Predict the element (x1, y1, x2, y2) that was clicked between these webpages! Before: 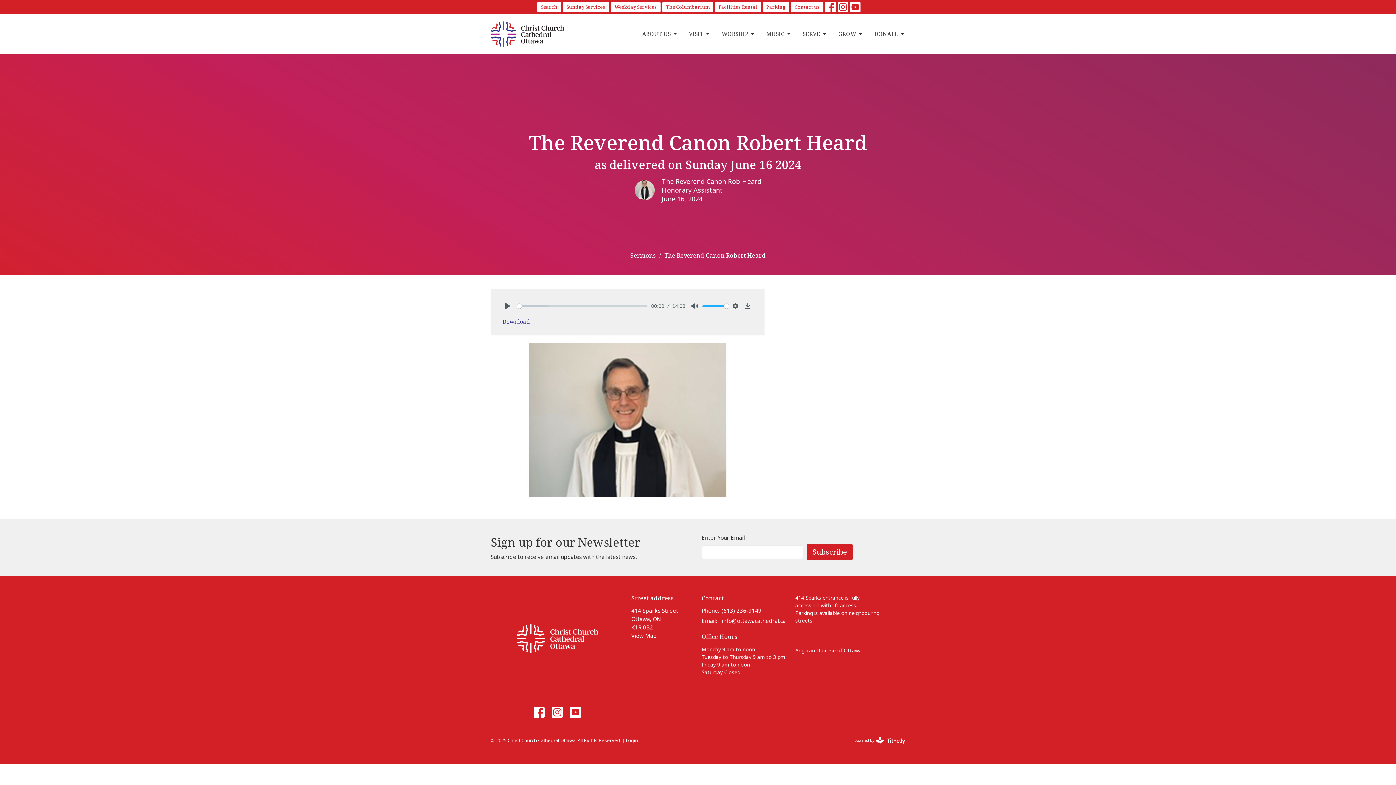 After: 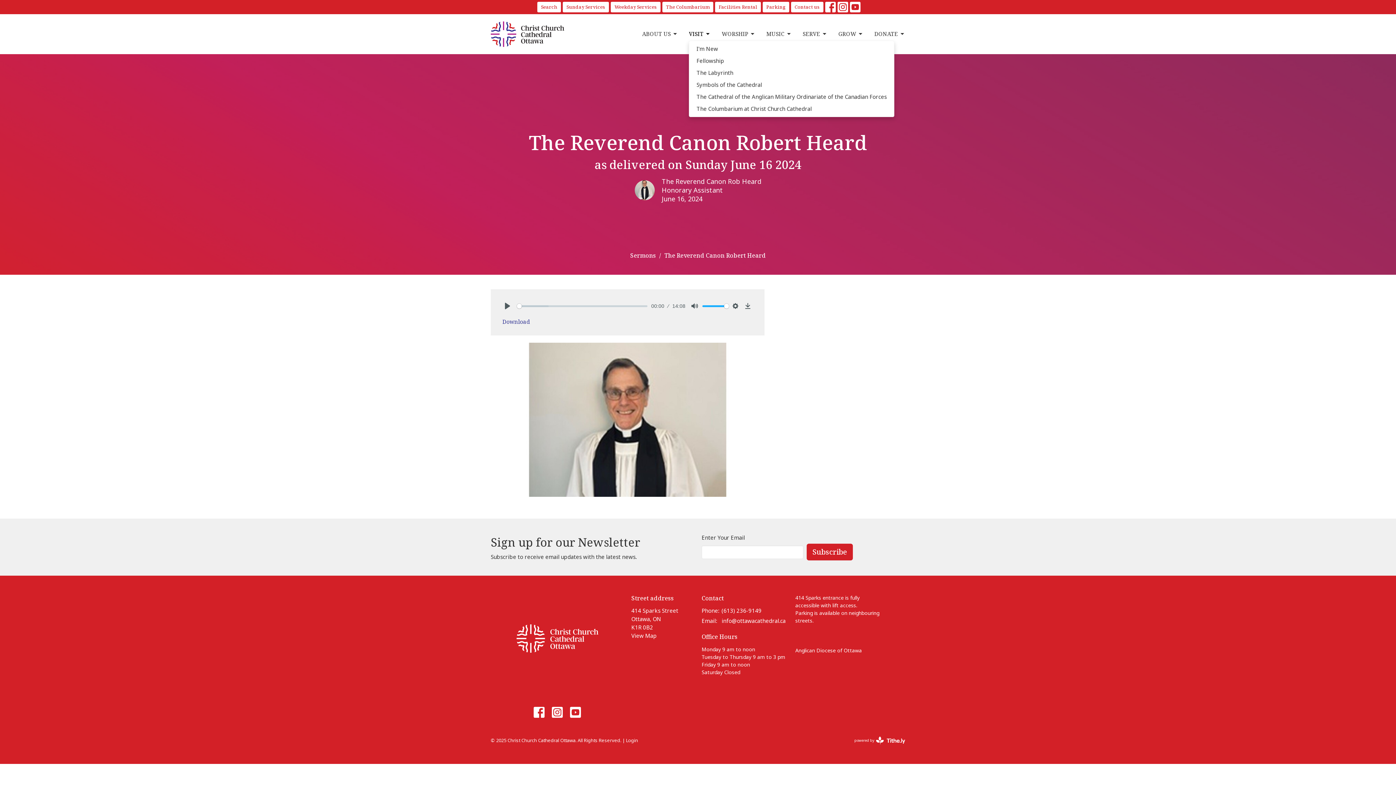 Action: bbox: (689, 28, 710, 40) label: VISIT